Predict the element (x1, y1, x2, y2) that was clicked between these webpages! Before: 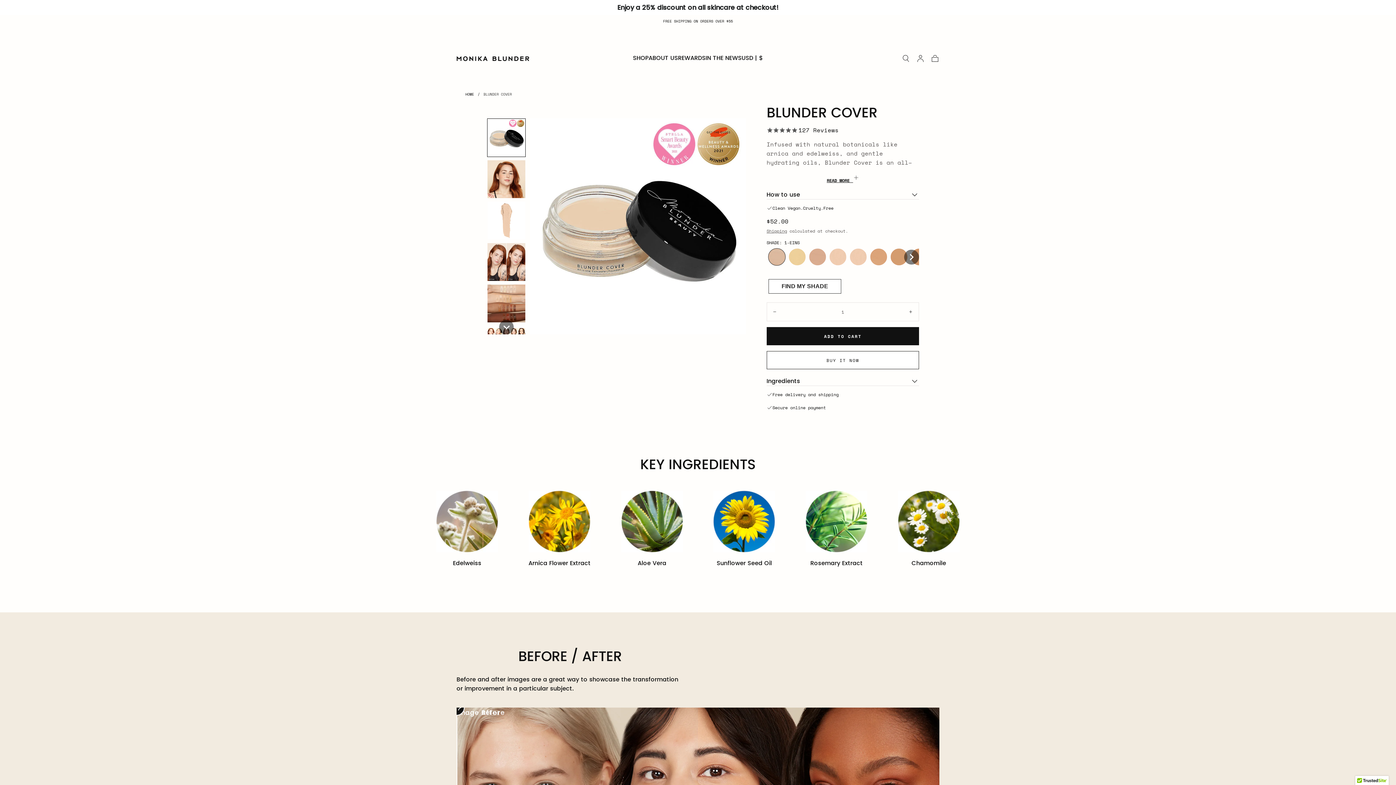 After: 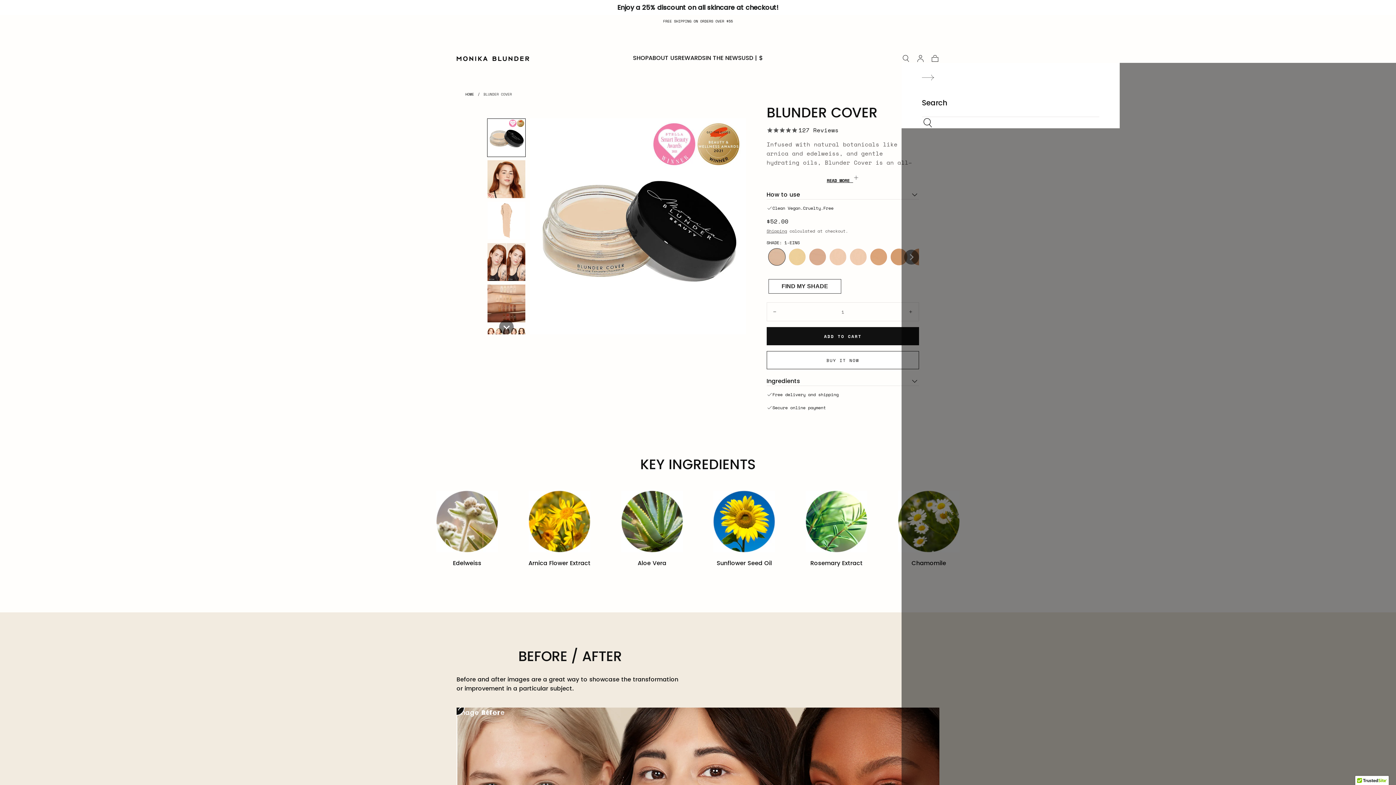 Action: bbox: (901, 54, 910, 62) label: Toggle search drawer